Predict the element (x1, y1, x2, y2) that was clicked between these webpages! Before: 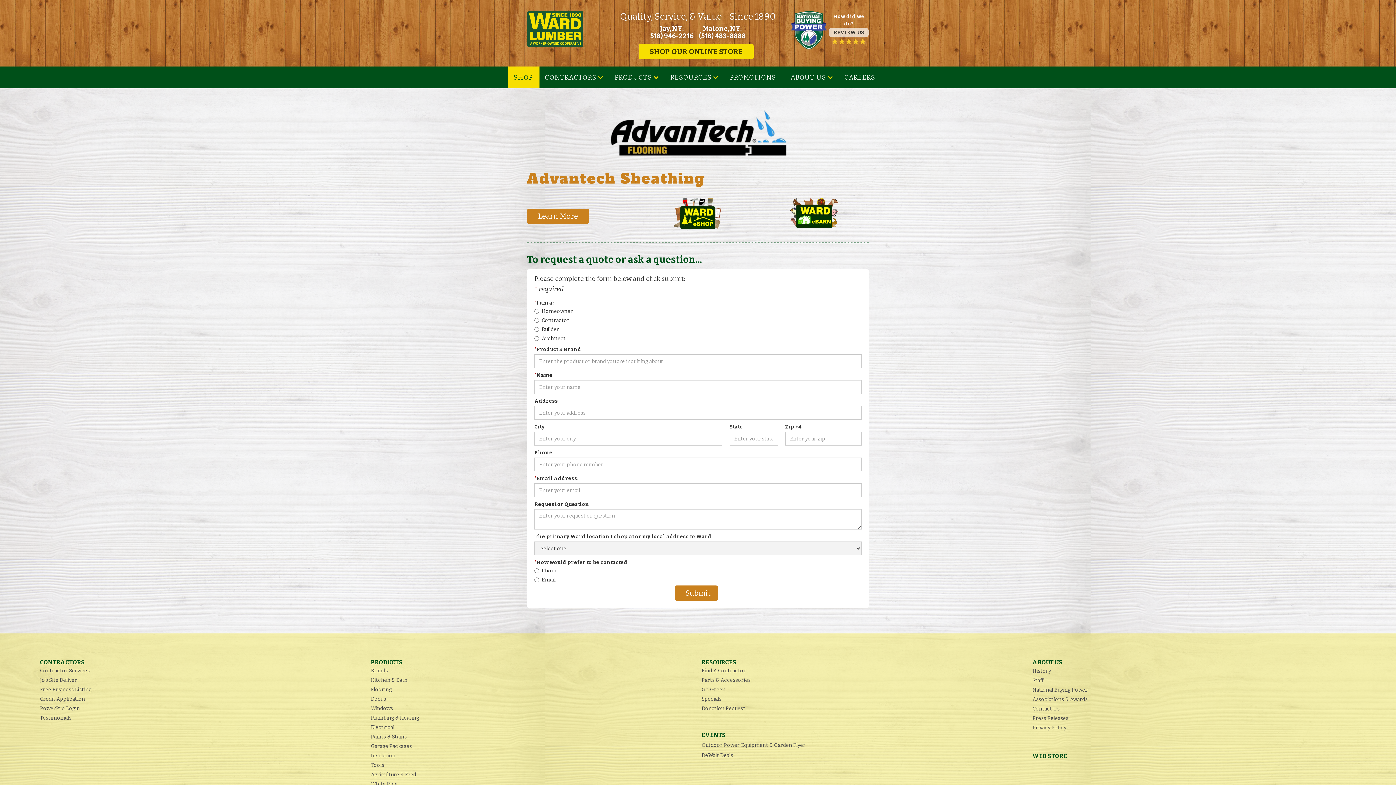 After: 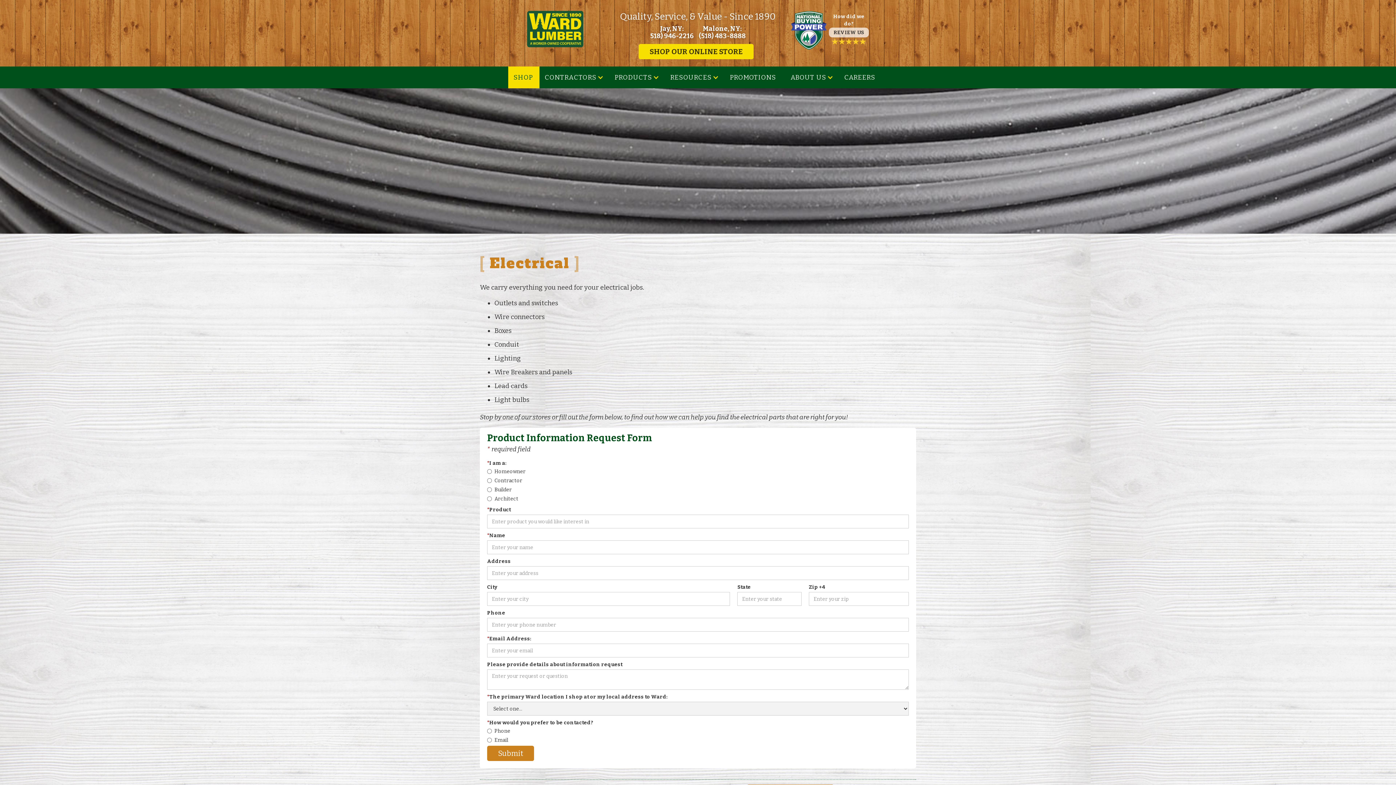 Action: label: Electrical bbox: (370, 723, 394, 732)